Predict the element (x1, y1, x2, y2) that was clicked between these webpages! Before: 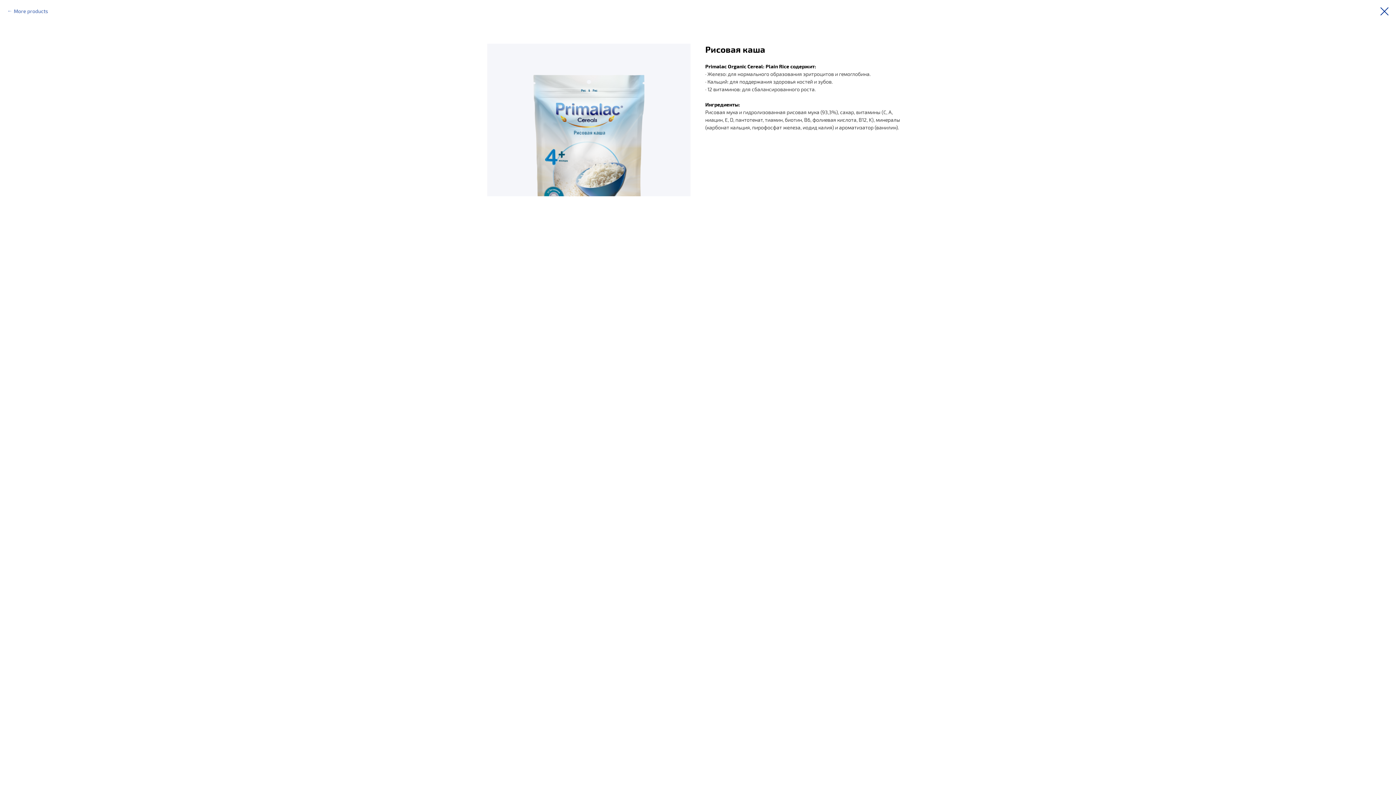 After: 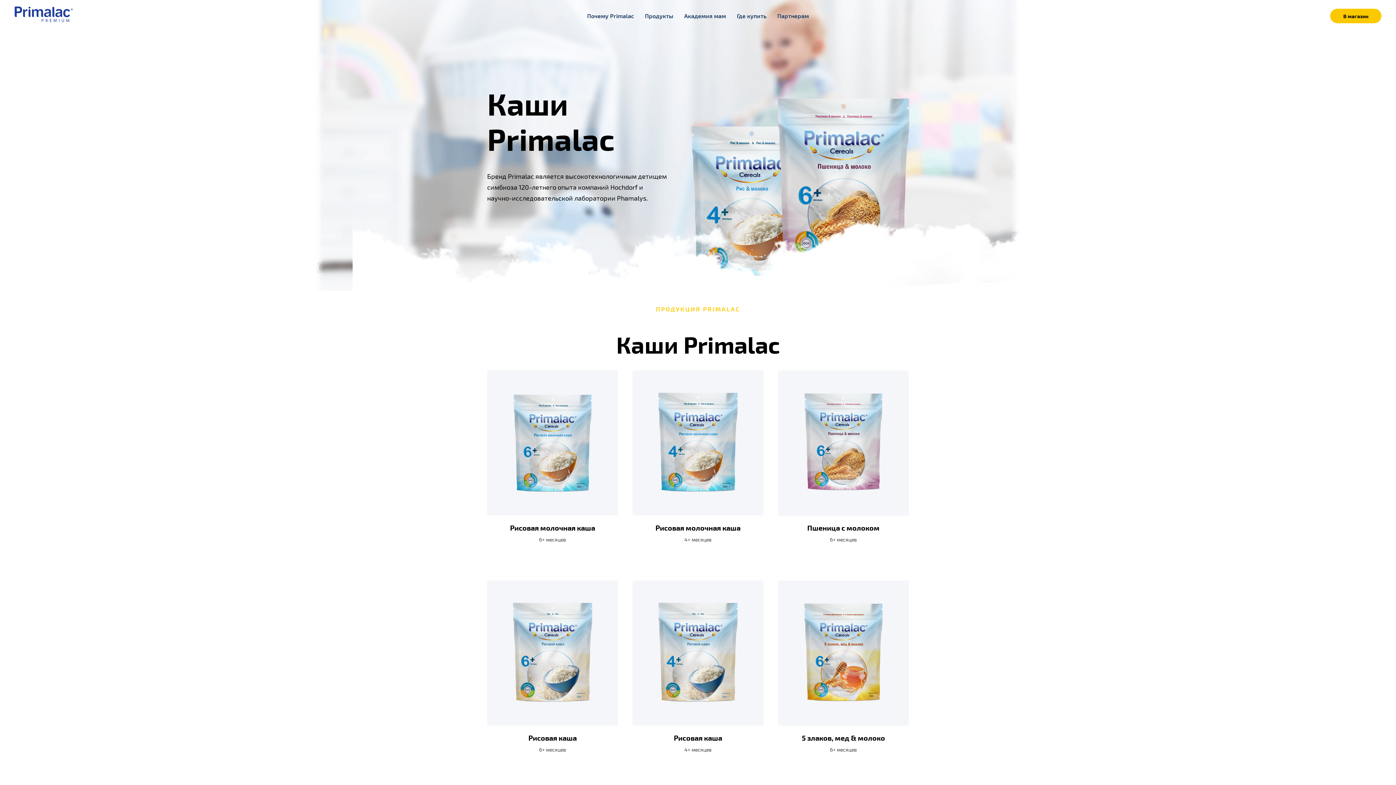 Action: bbox: (7, 7, 48, 14) label: More products